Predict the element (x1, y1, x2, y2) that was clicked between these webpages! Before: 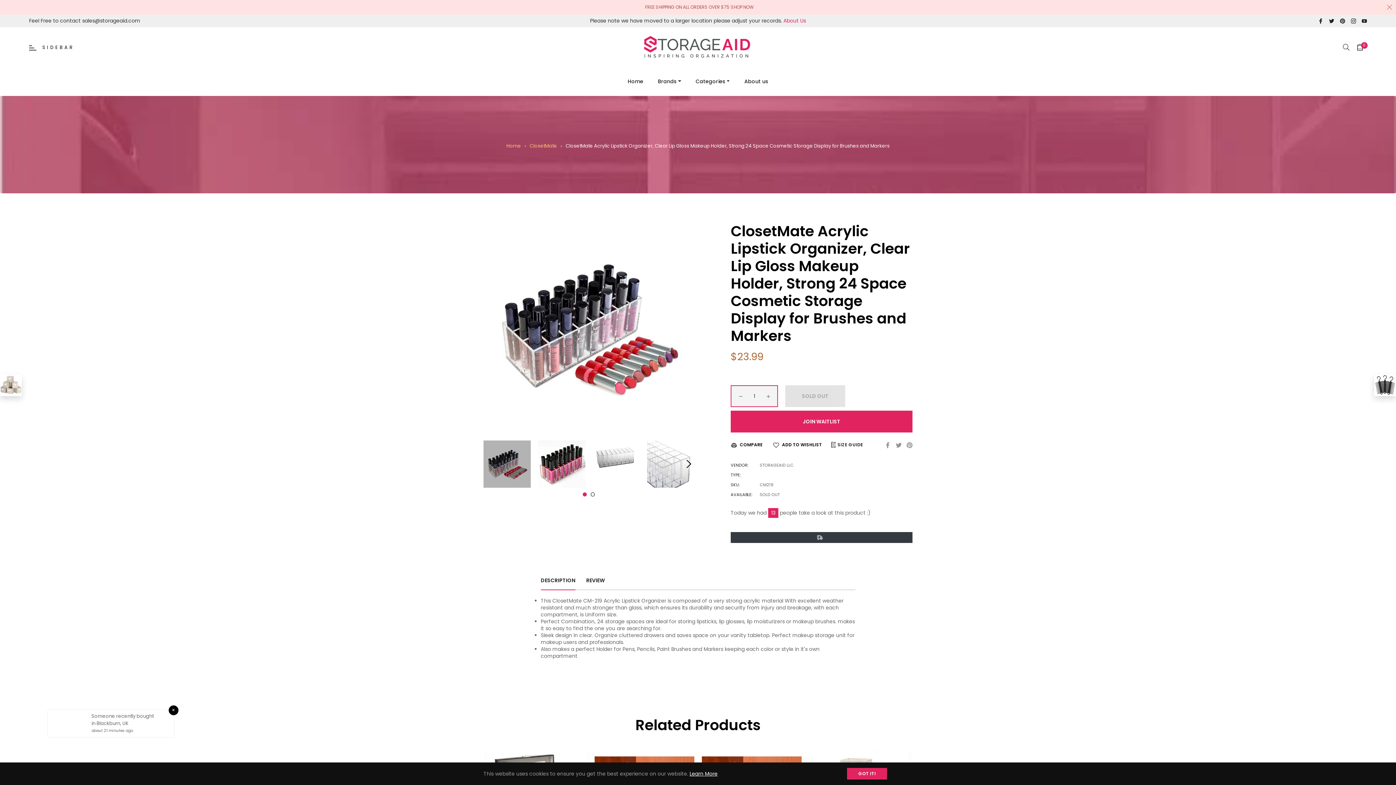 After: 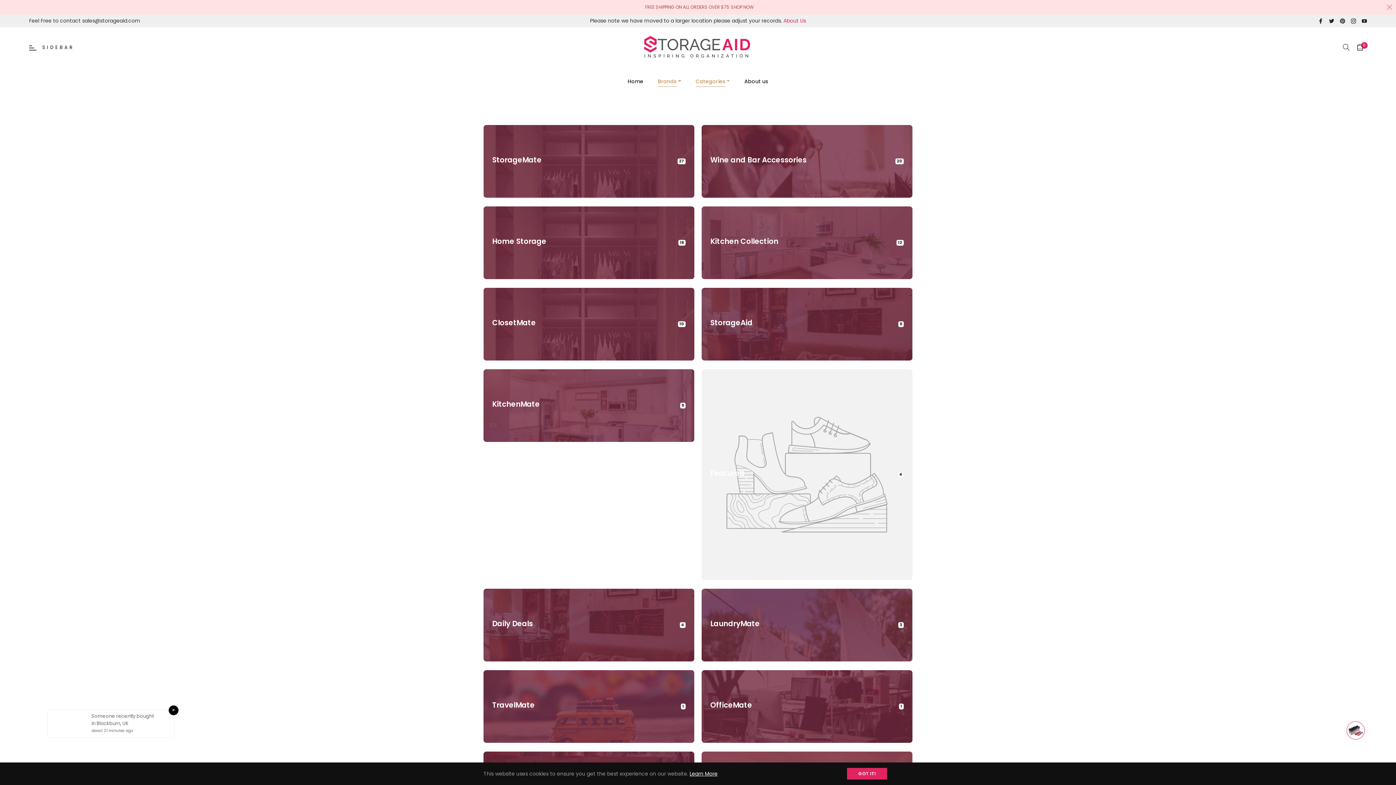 Action: label: Brands bbox: (650, 67, 688, 96)